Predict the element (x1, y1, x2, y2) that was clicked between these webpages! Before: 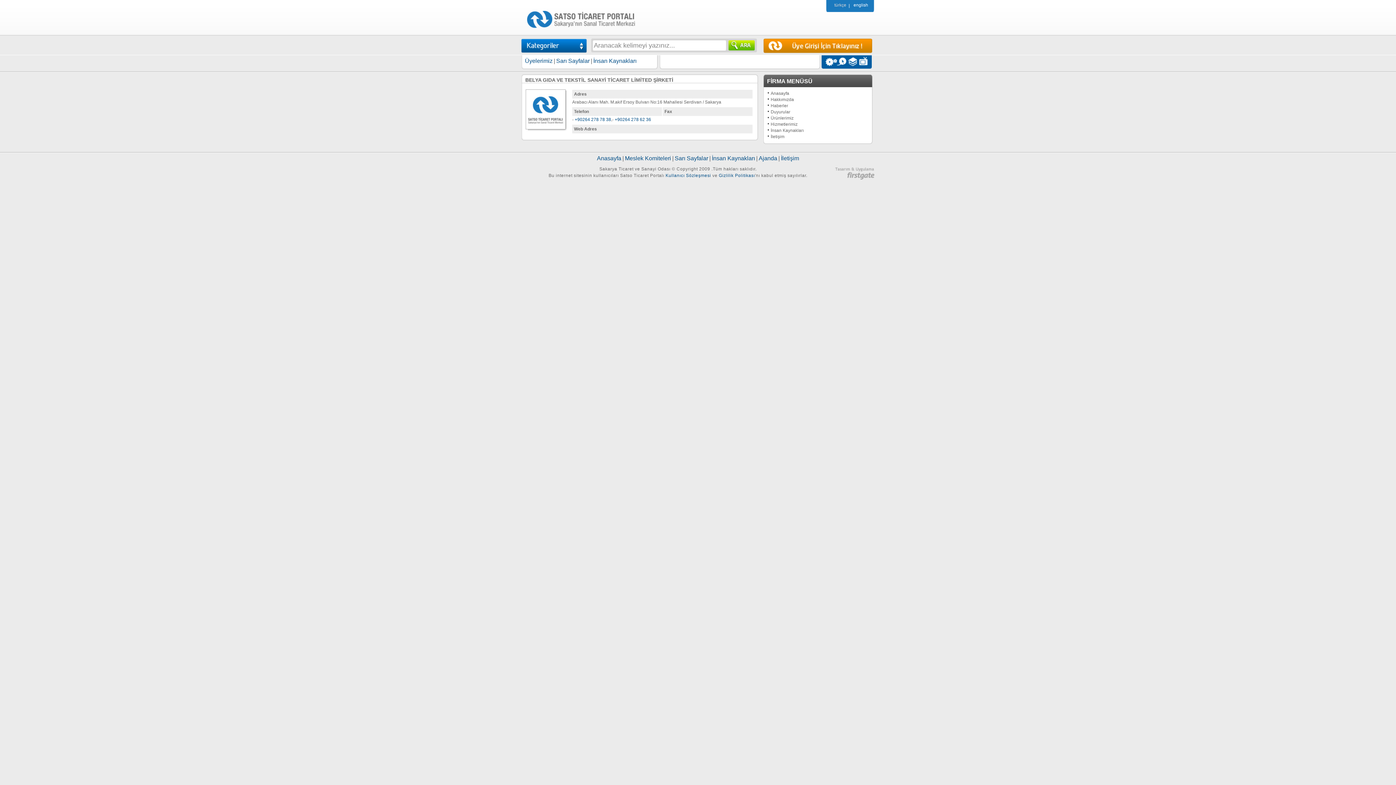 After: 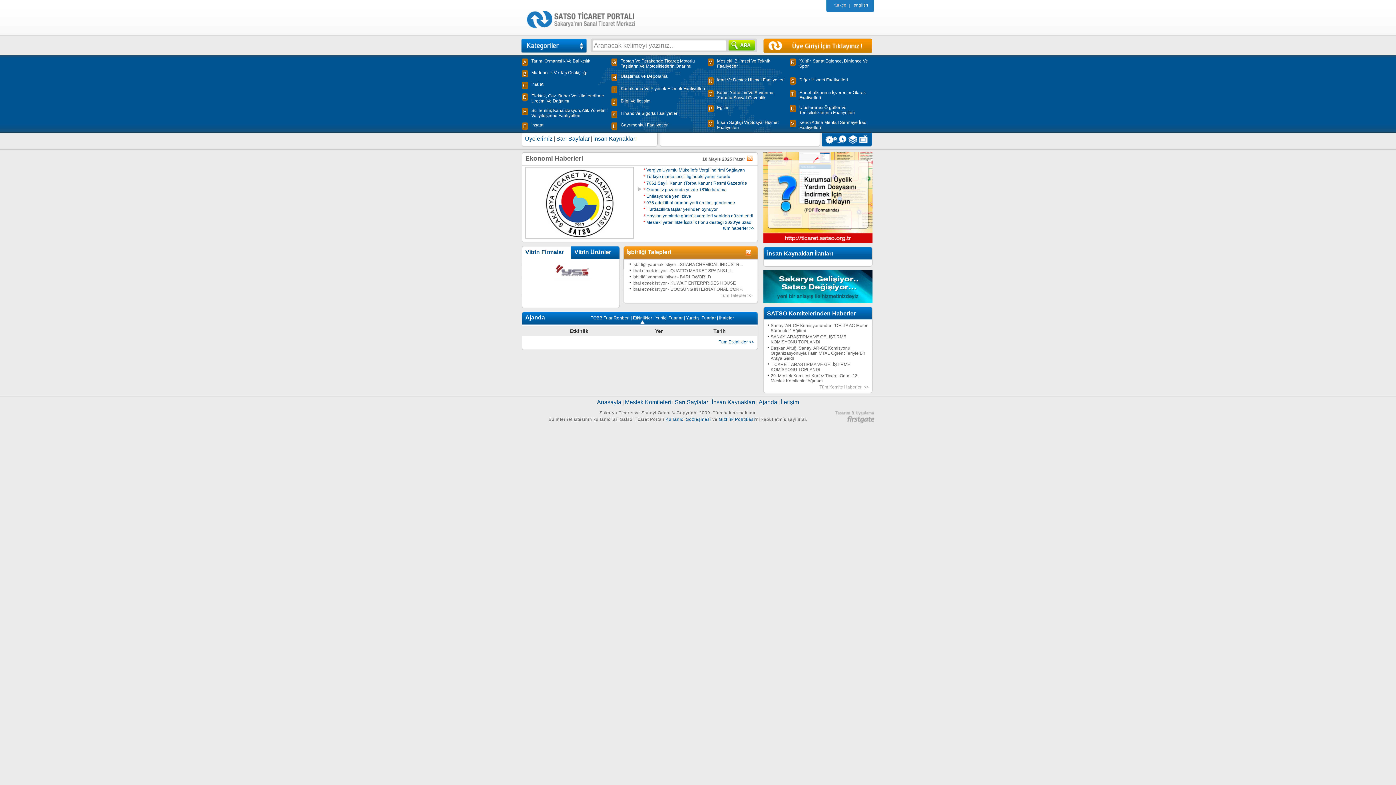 Action: bbox: (527, 24, 635, 29)